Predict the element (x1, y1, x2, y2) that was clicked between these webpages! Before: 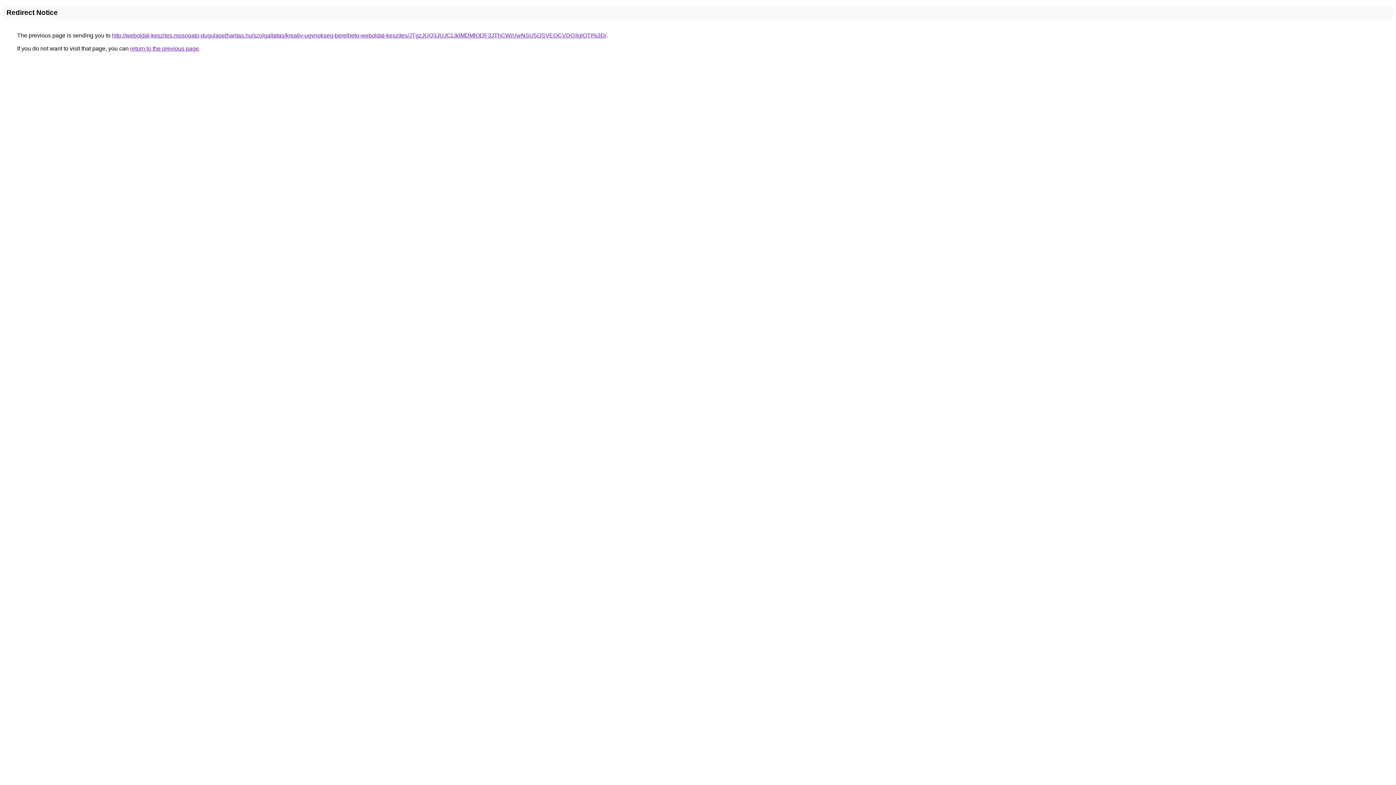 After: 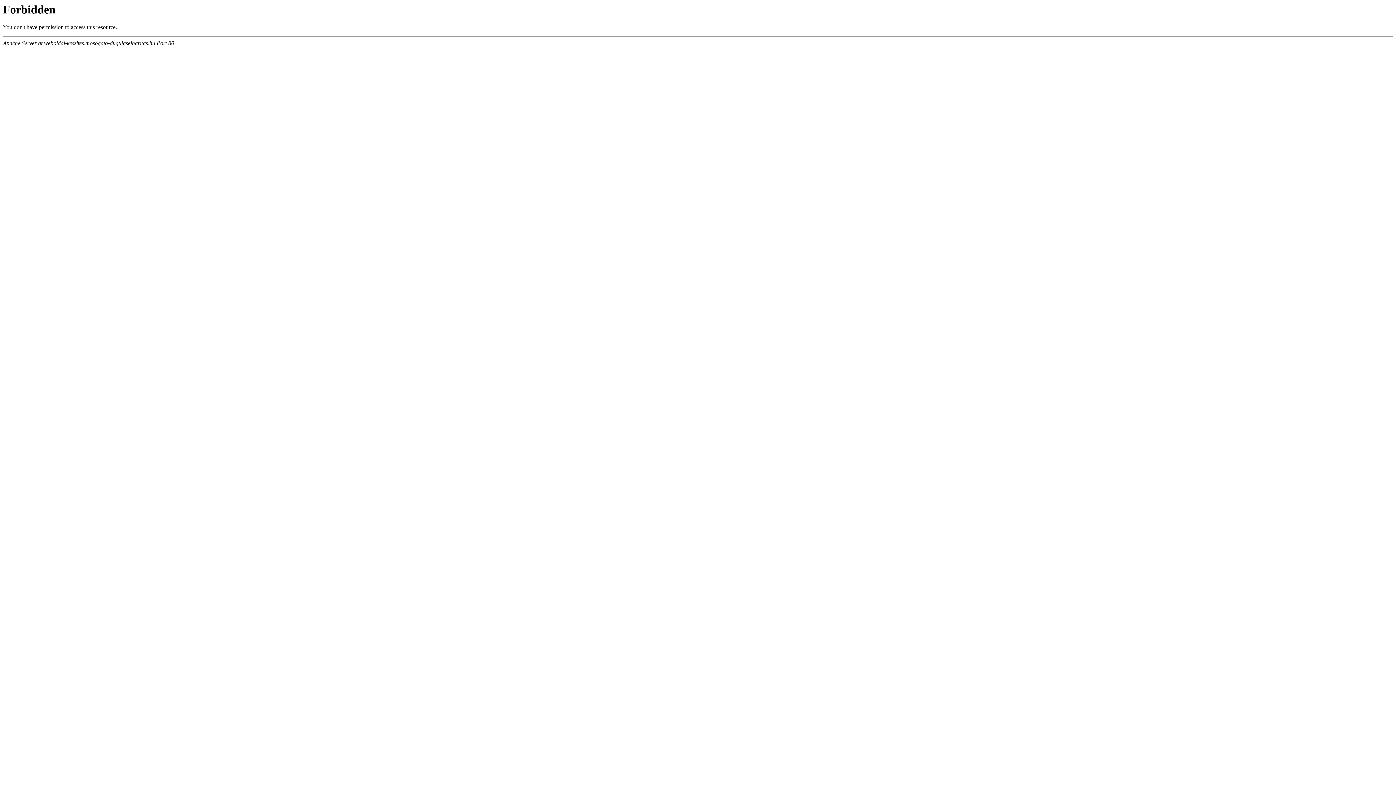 Action: label: http://weboldal-keszites.mosogato-dugulaselharitas.hu/szolgaltatas/kreativ-ugynokseg-berelheto-weboldal-keszites/JTgzJUQ3JUJCLlklMDMlODF3JThCWiUwNSU5OSVEOCVDQ3glOTI%3D/ bbox: (112, 32, 606, 38)